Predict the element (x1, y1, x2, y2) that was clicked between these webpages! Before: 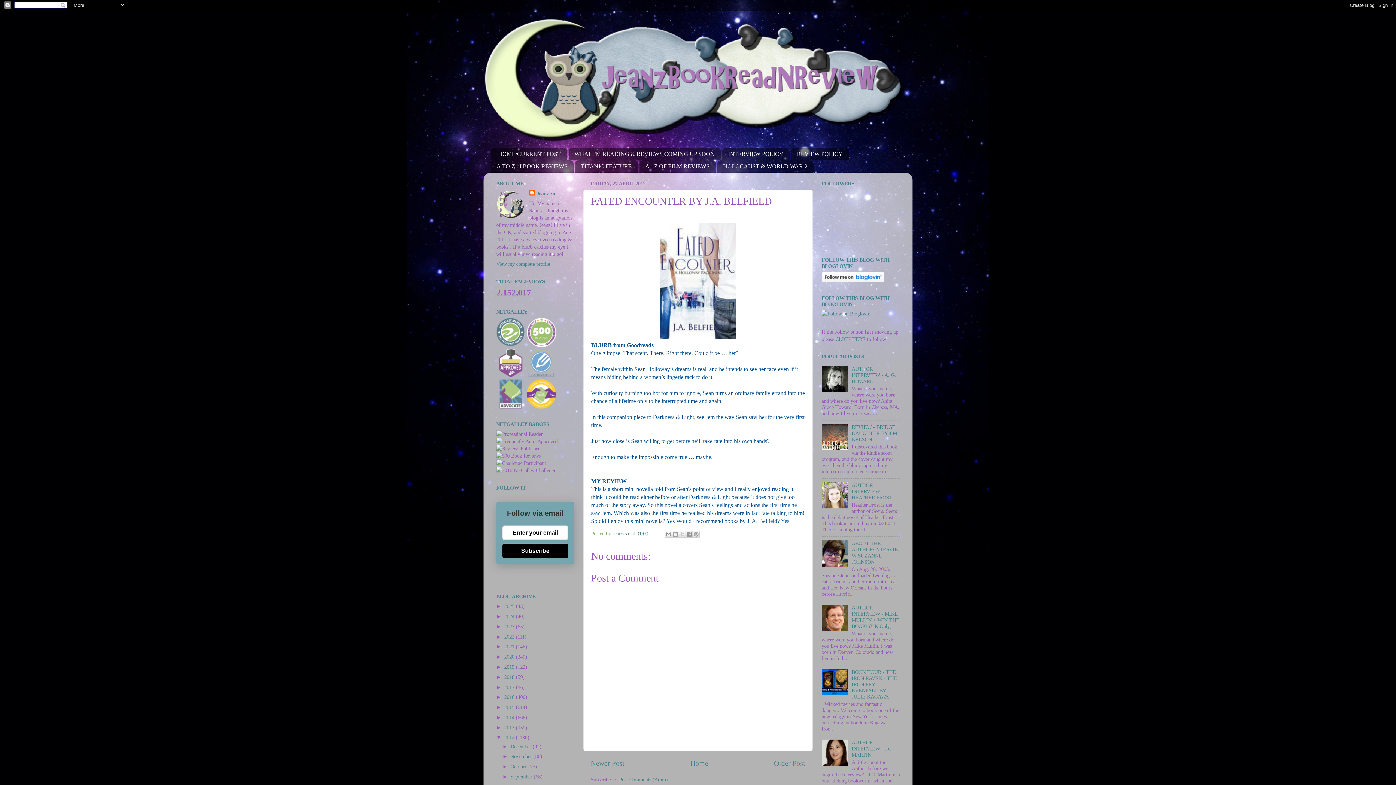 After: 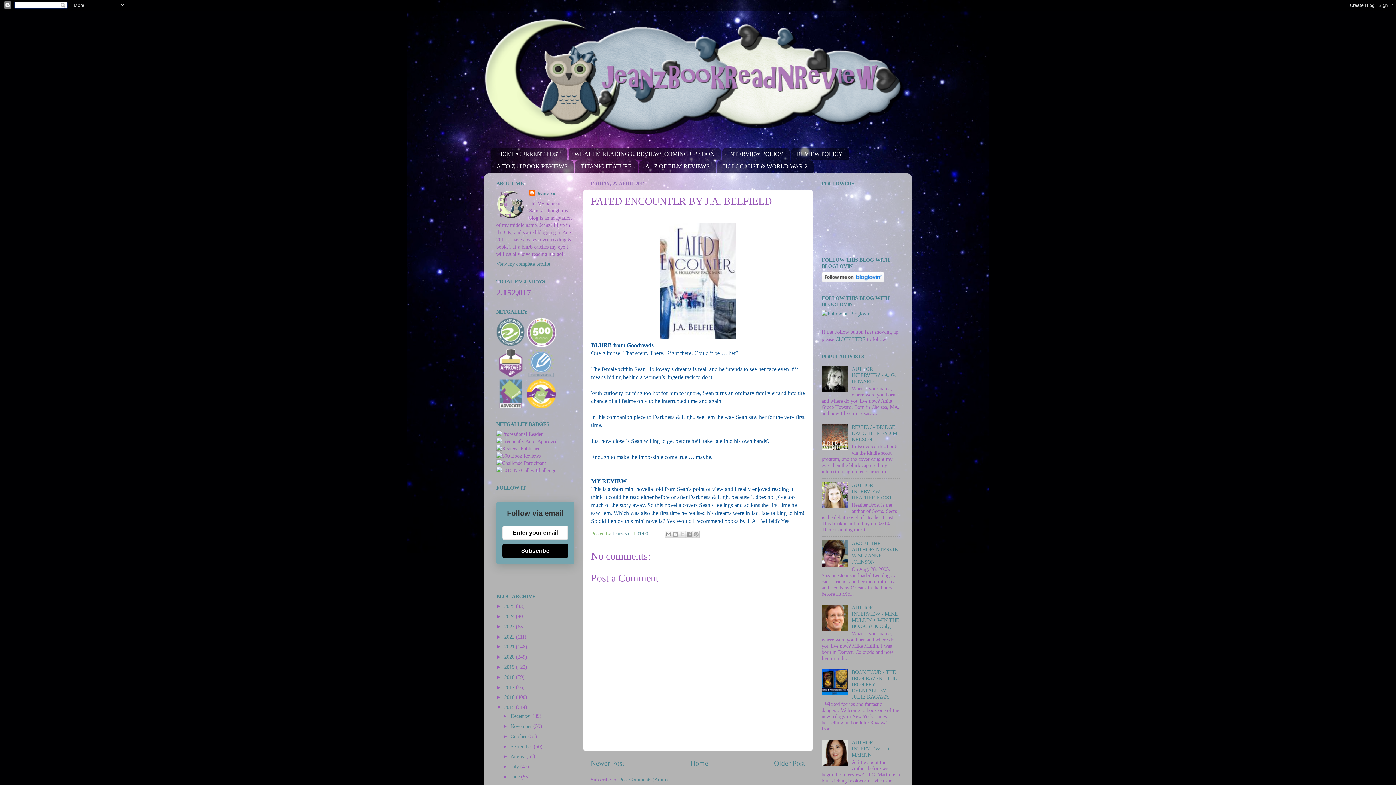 Action: label: ►   bbox: (496, 704, 504, 710)